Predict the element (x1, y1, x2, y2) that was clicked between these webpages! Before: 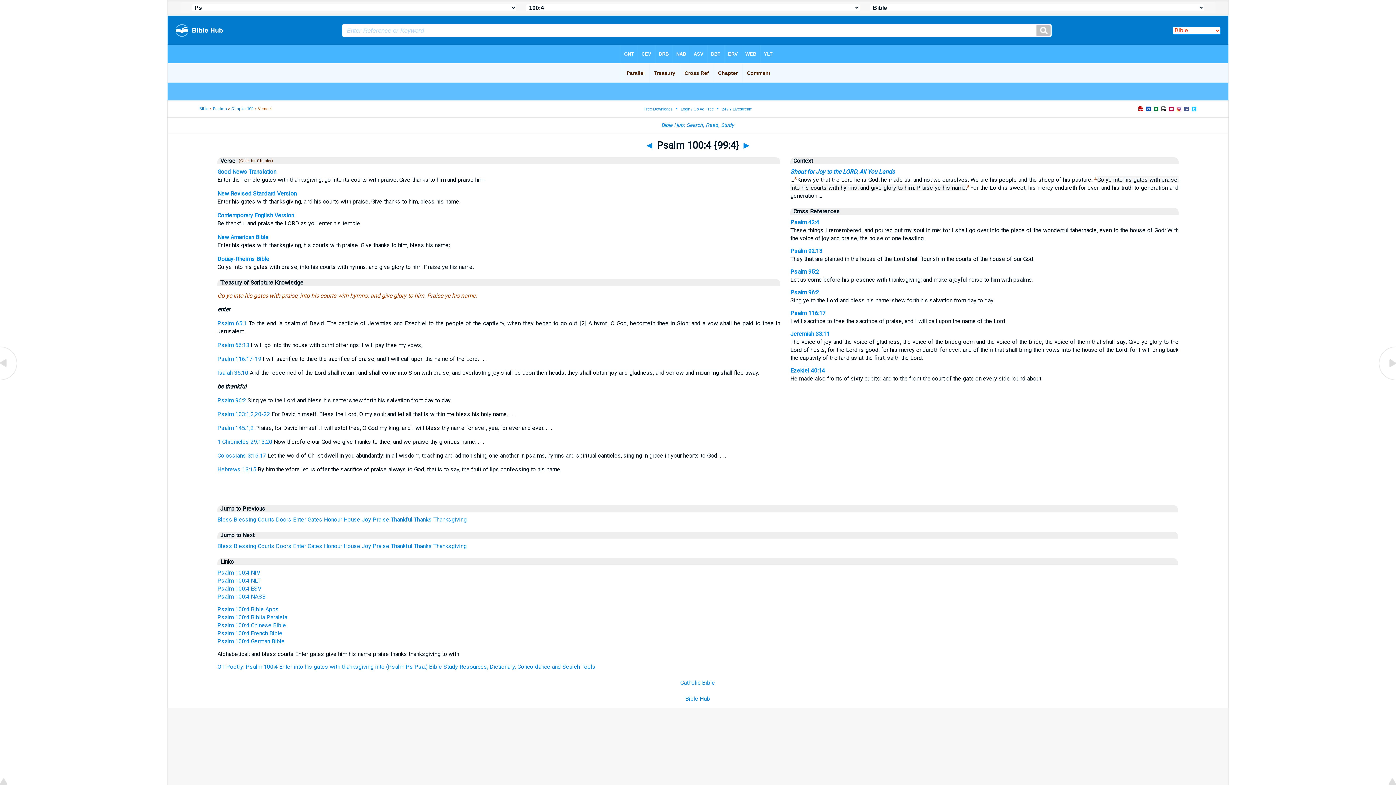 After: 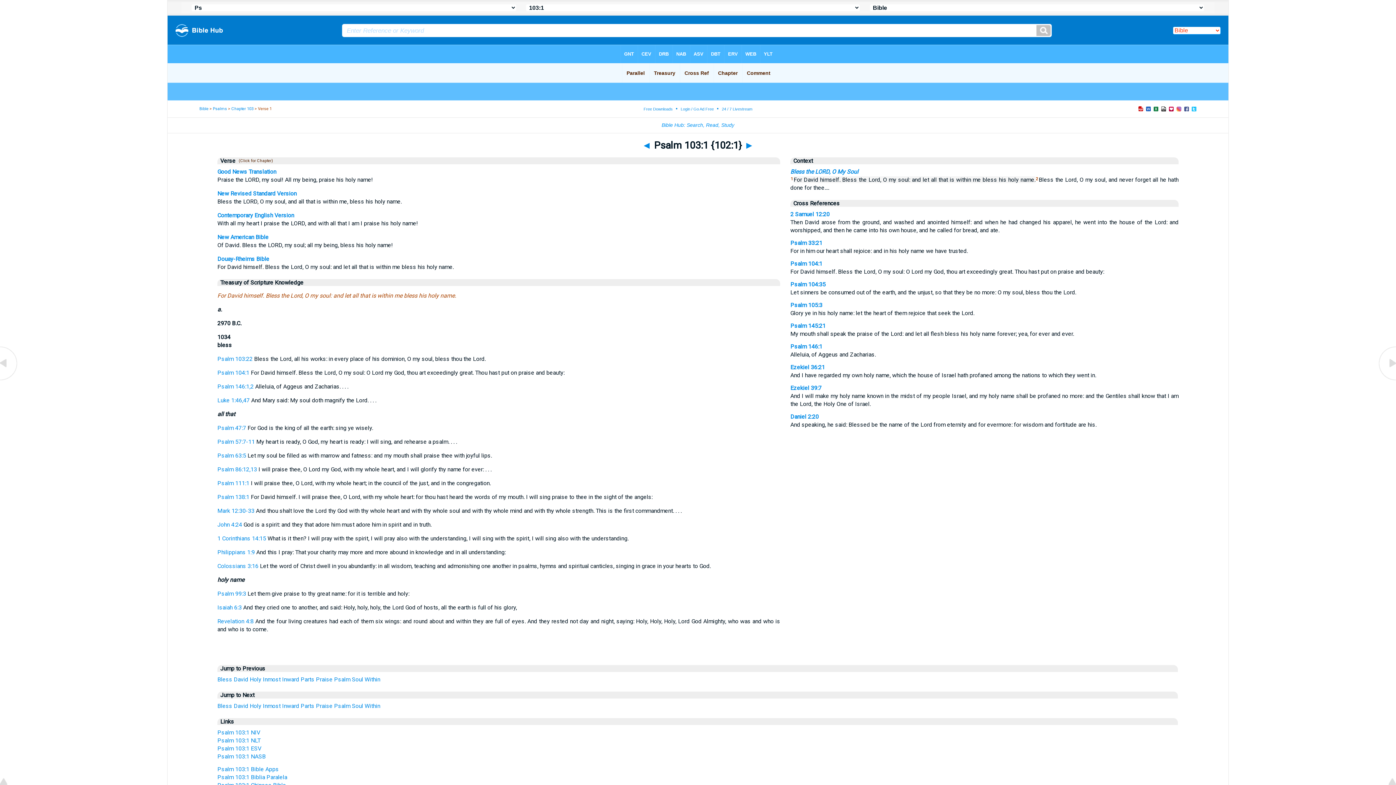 Action: label: Psalm 103:1,2,20-22 bbox: (217, 410, 270, 417)